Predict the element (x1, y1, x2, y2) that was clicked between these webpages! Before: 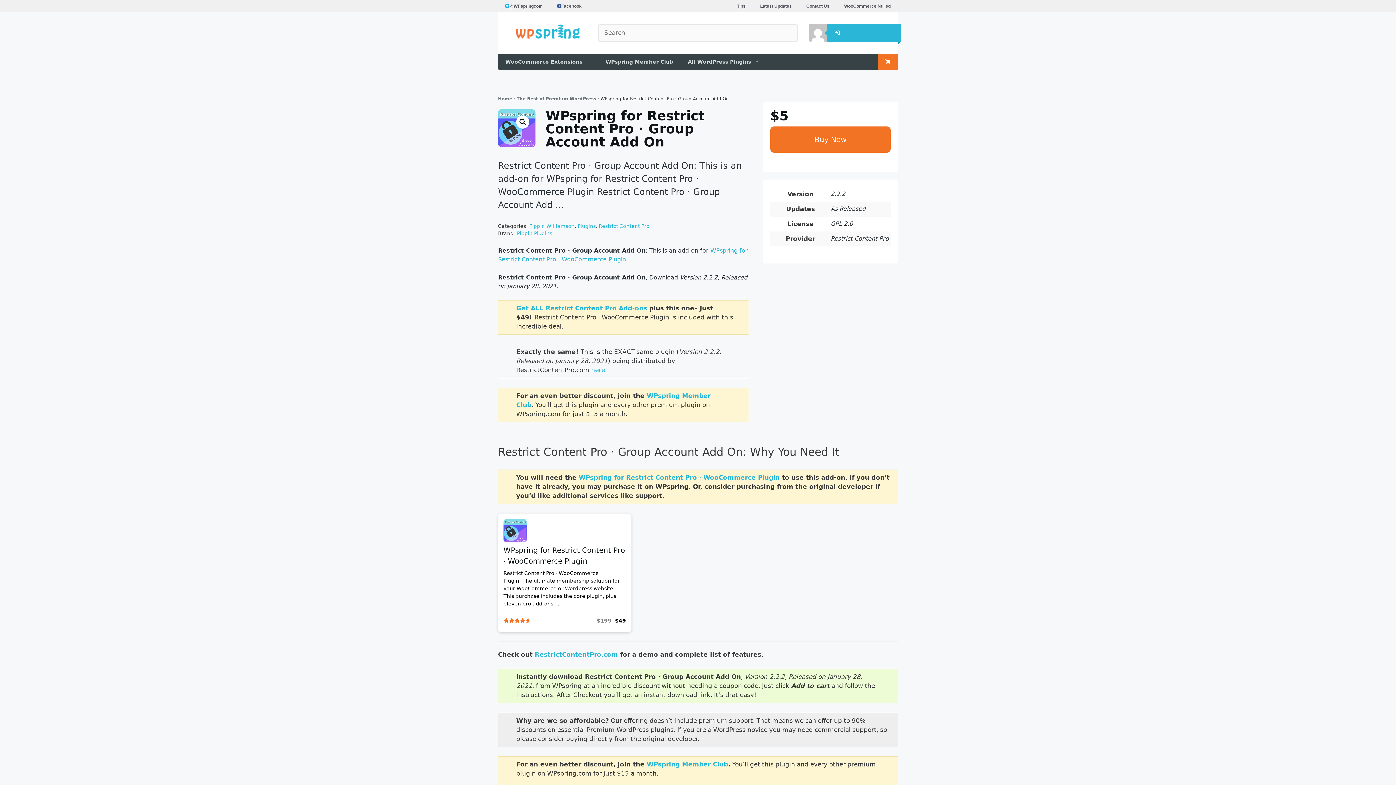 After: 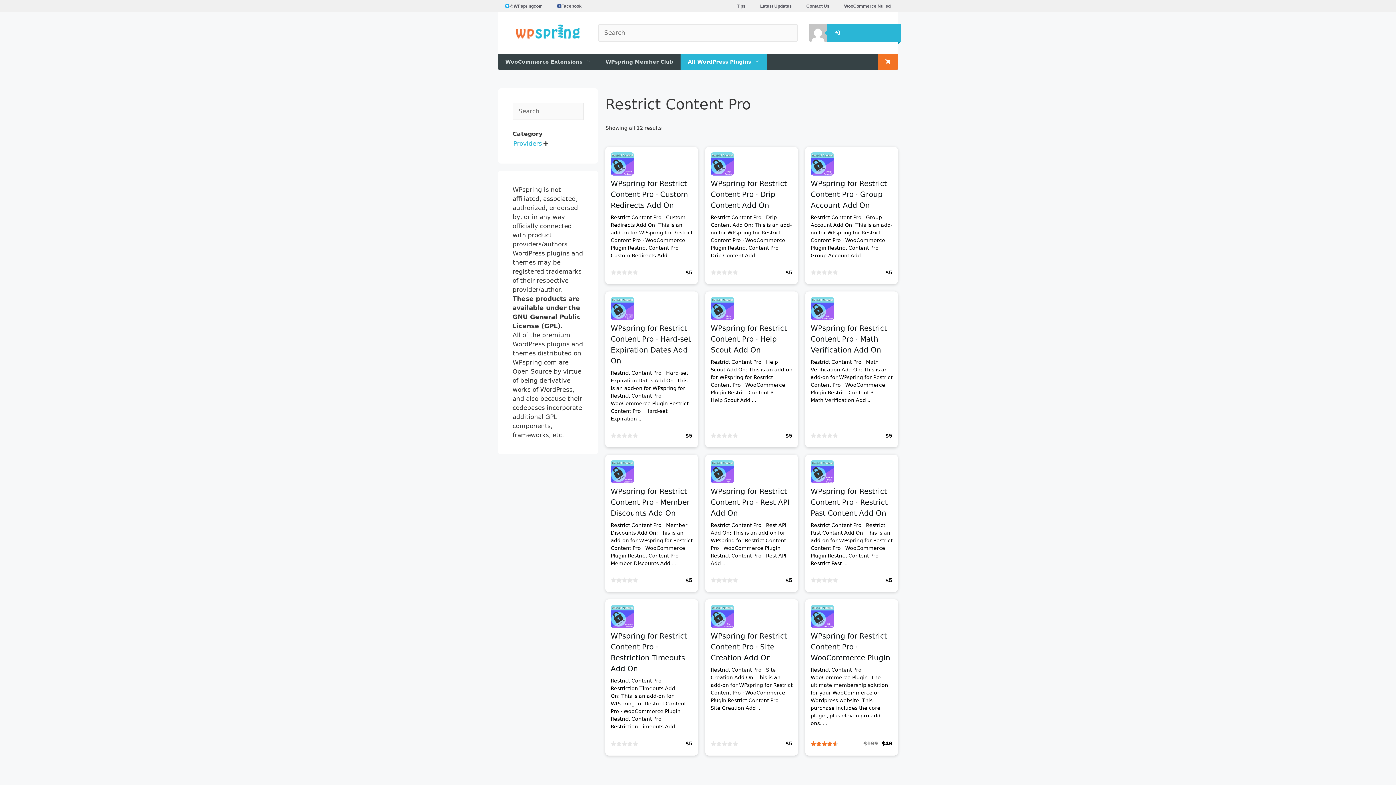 Action: bbox: (598, 223, 649, 229) label: Restrict Content Pro